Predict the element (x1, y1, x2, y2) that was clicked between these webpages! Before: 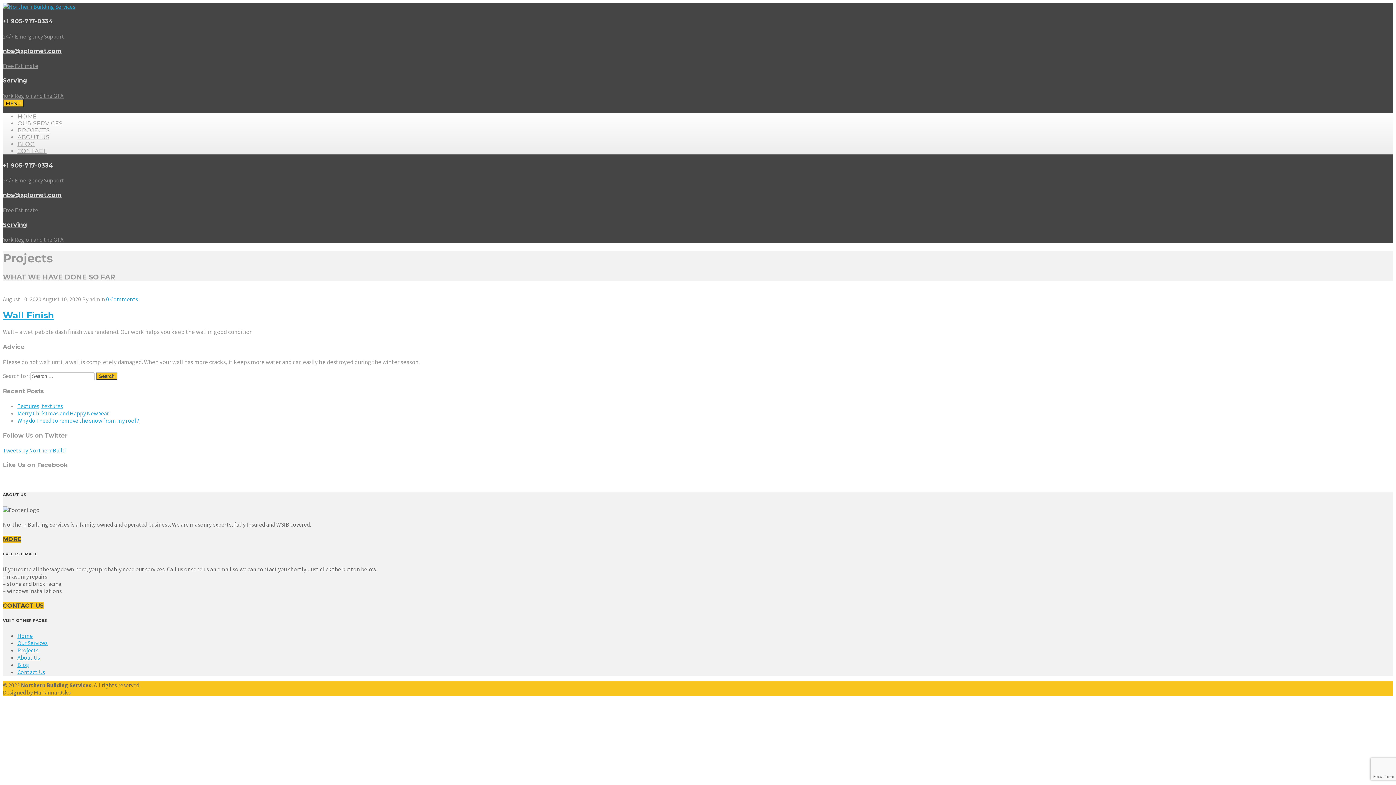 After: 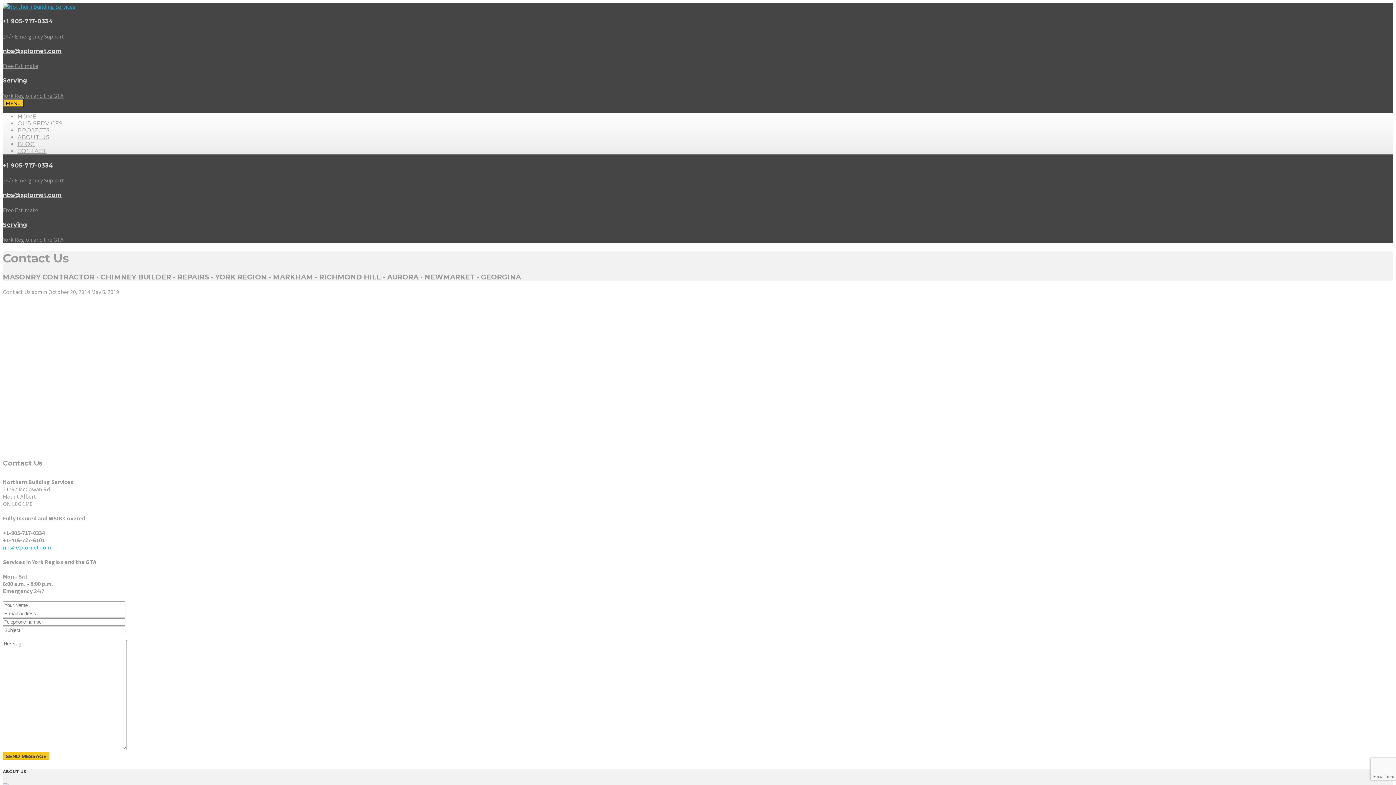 Action: bbox: (2, 77, 1393, 99) label: Serving
York Region and the GTA